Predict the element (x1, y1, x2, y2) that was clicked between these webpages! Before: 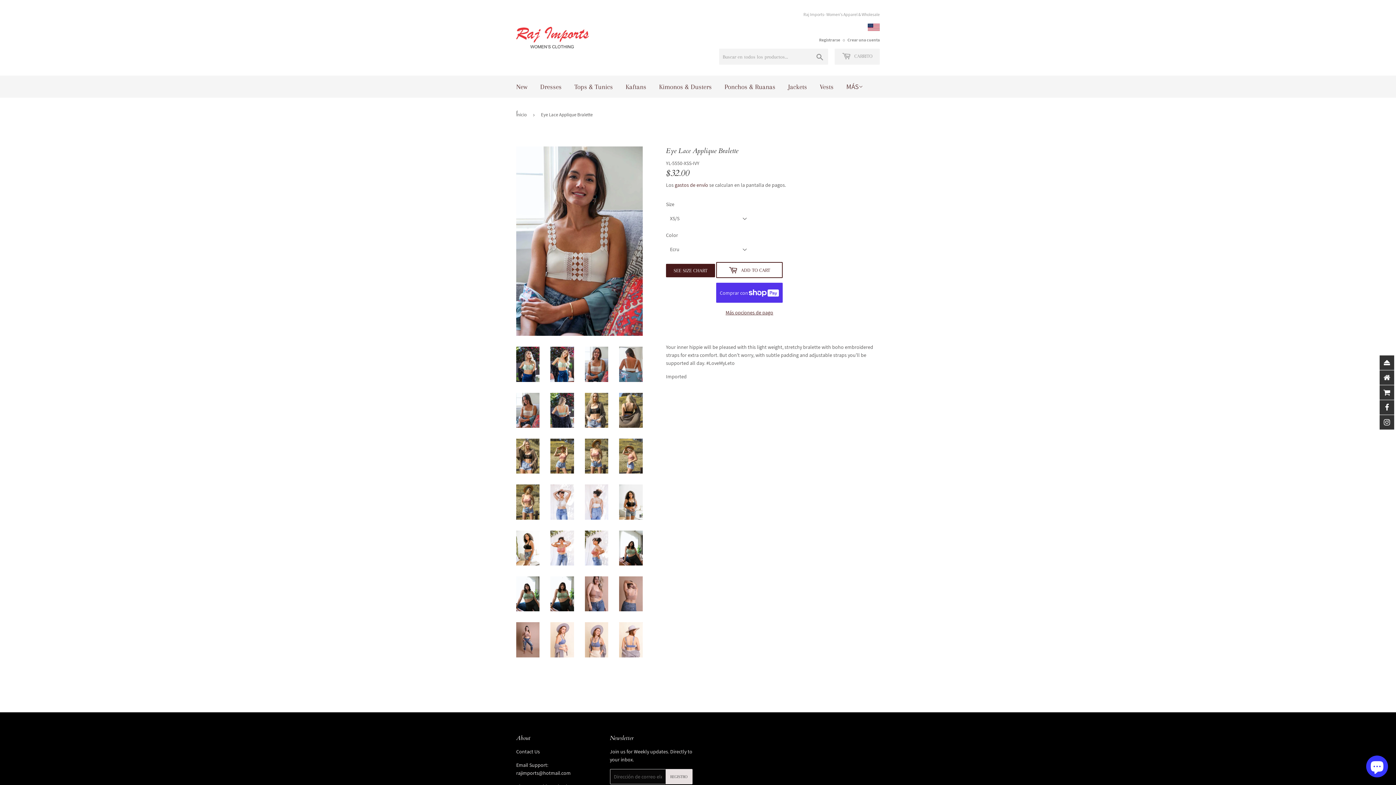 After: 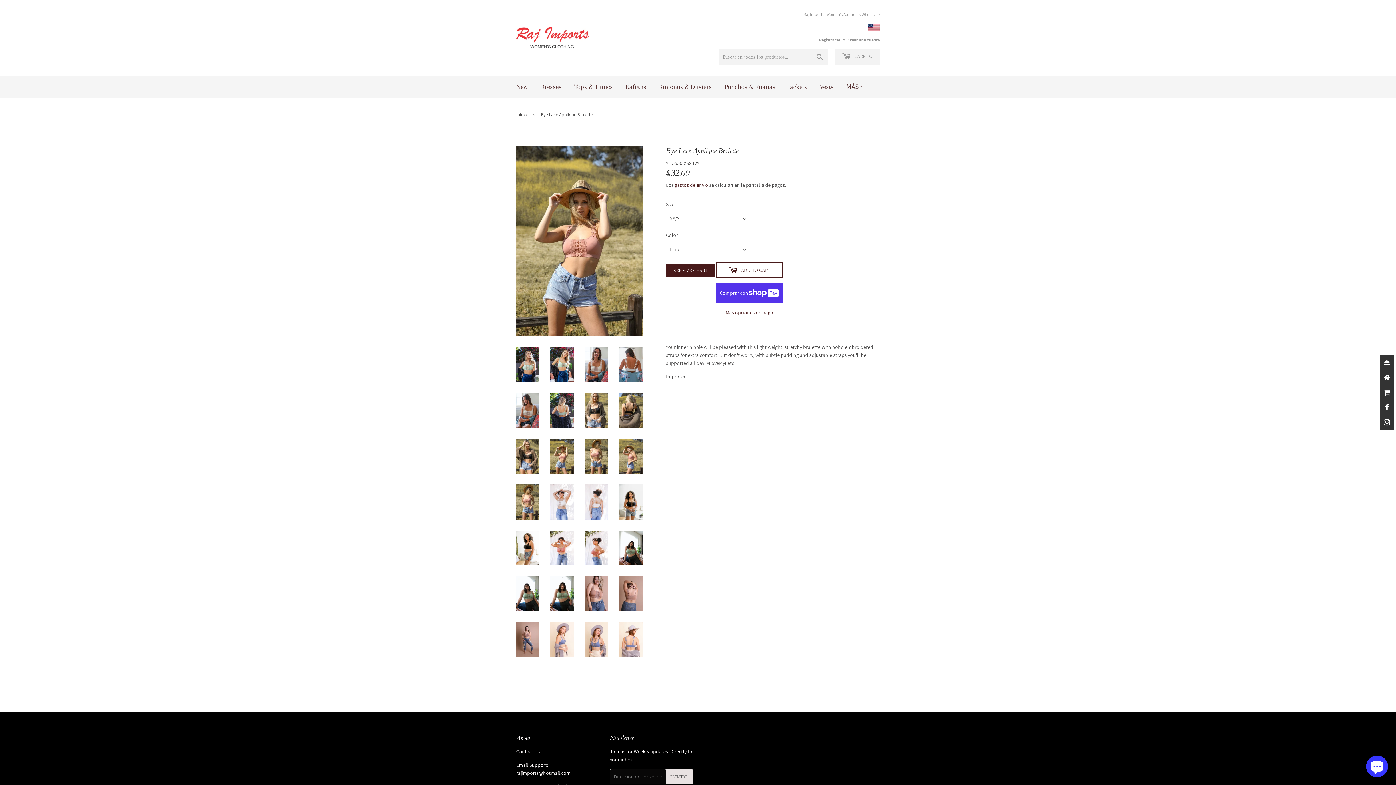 Action: bbox: (550, 438, 574, 473)